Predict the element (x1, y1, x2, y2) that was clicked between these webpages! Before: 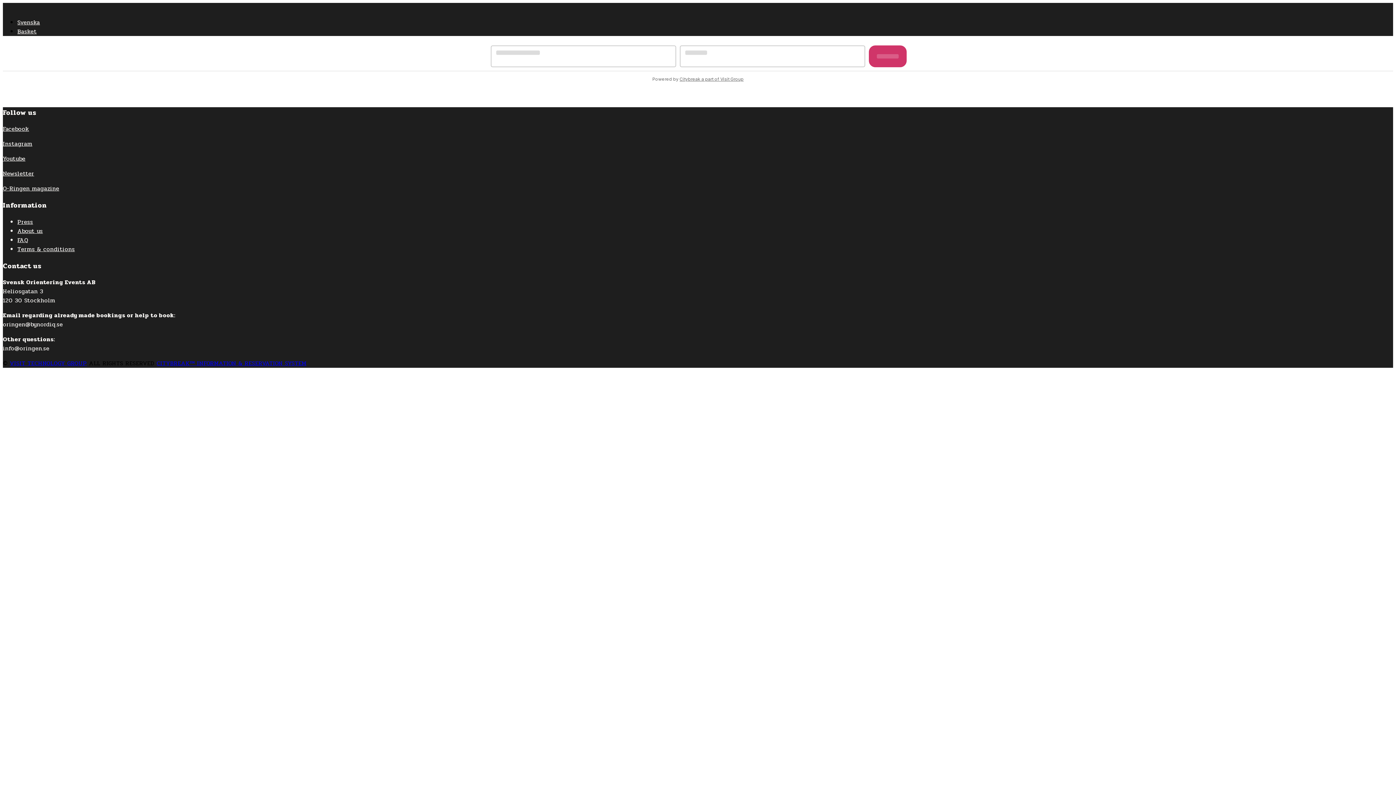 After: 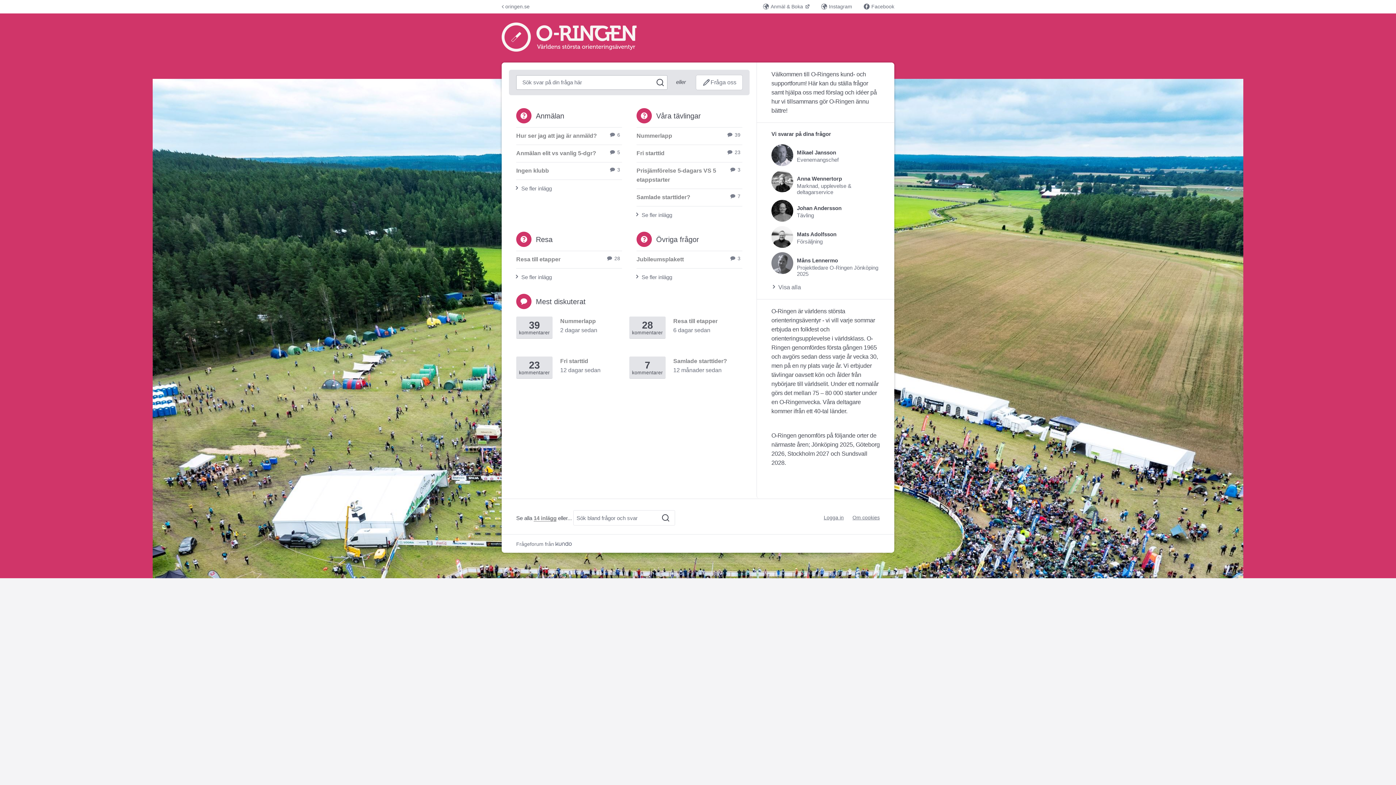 Action: bbox: (17, 235, 28, 244) label: FAQ